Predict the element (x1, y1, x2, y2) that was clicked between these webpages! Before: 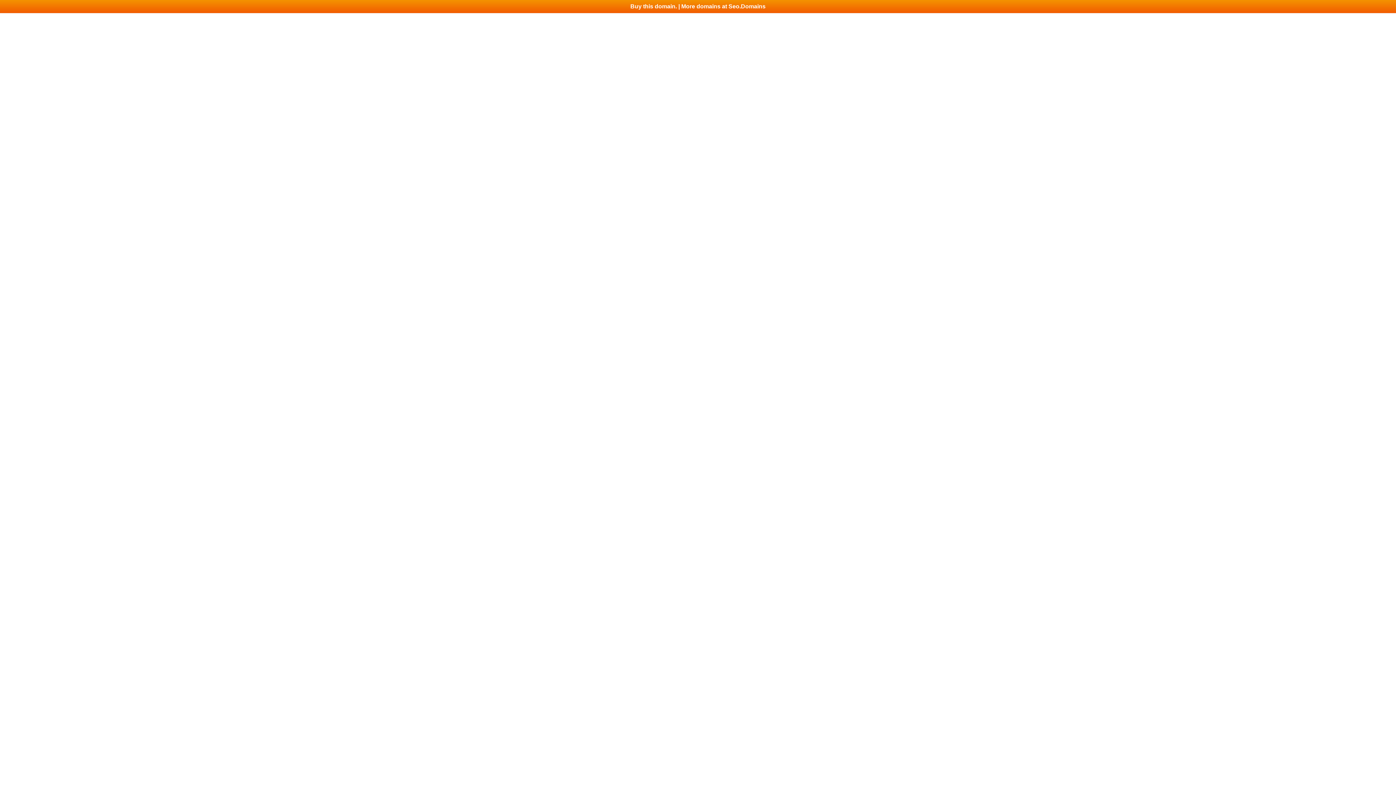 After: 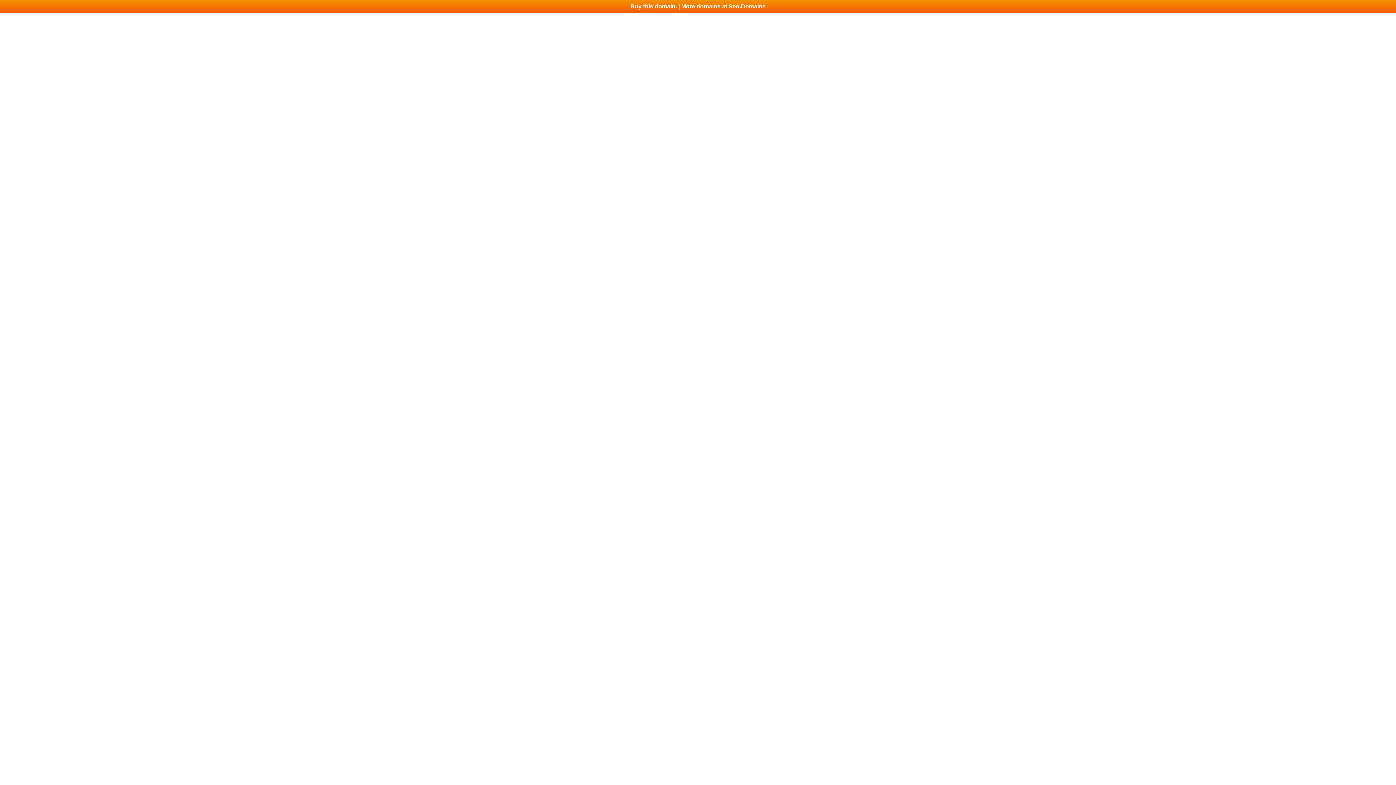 Action: bbox: (0, 0, 1396, 13) label: Buy this domain. | More domains at Seo.Domains